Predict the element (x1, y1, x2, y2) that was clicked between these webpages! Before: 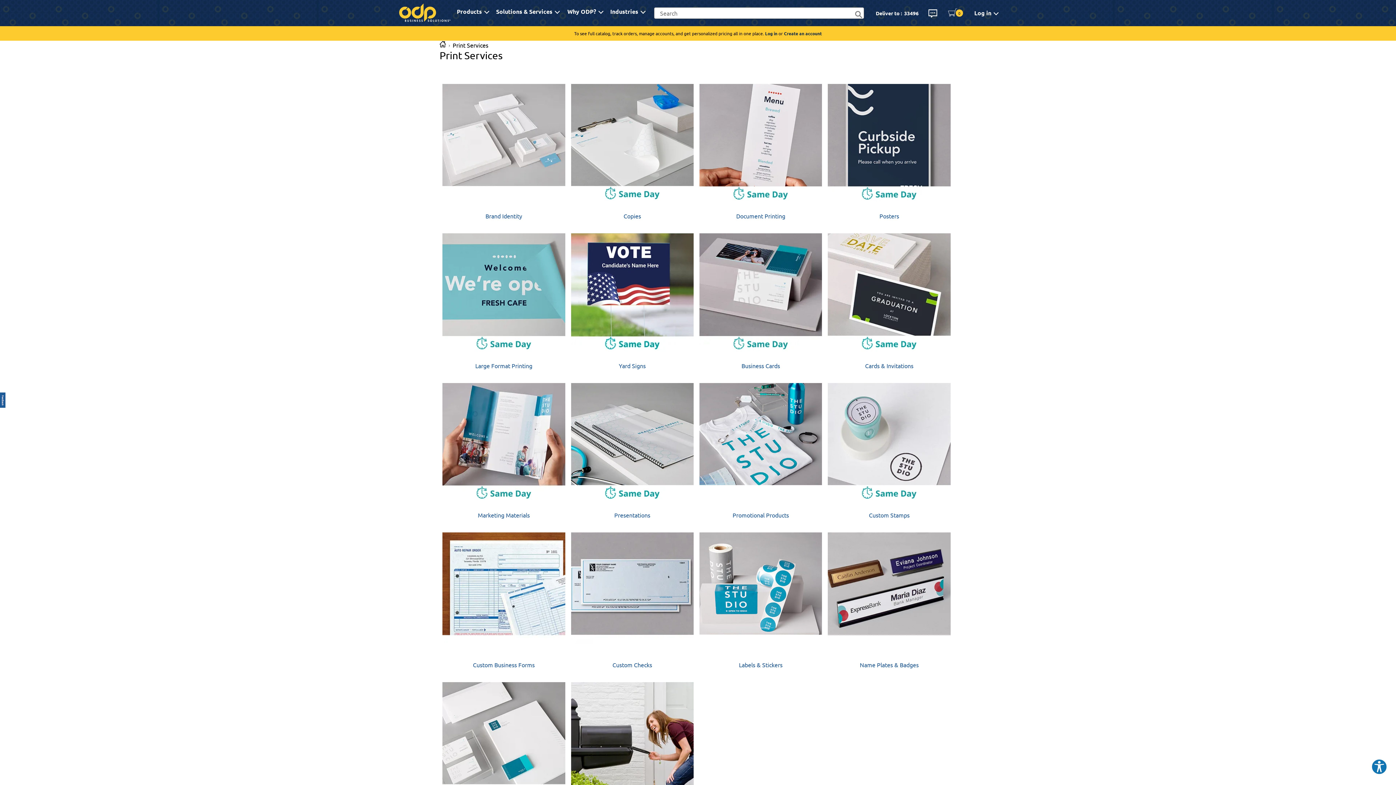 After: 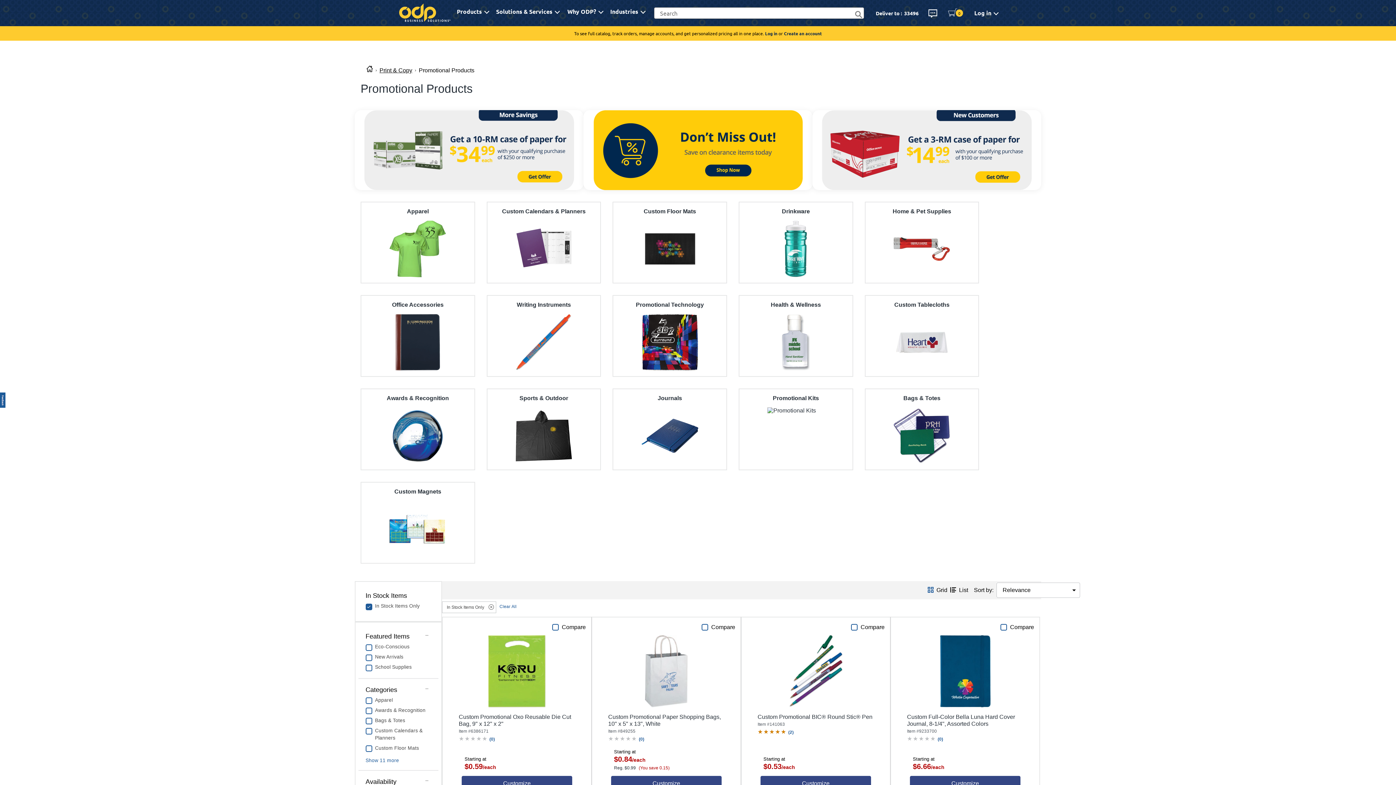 Action: bbox: (732, 507, 789, 522) label: Promotional Products